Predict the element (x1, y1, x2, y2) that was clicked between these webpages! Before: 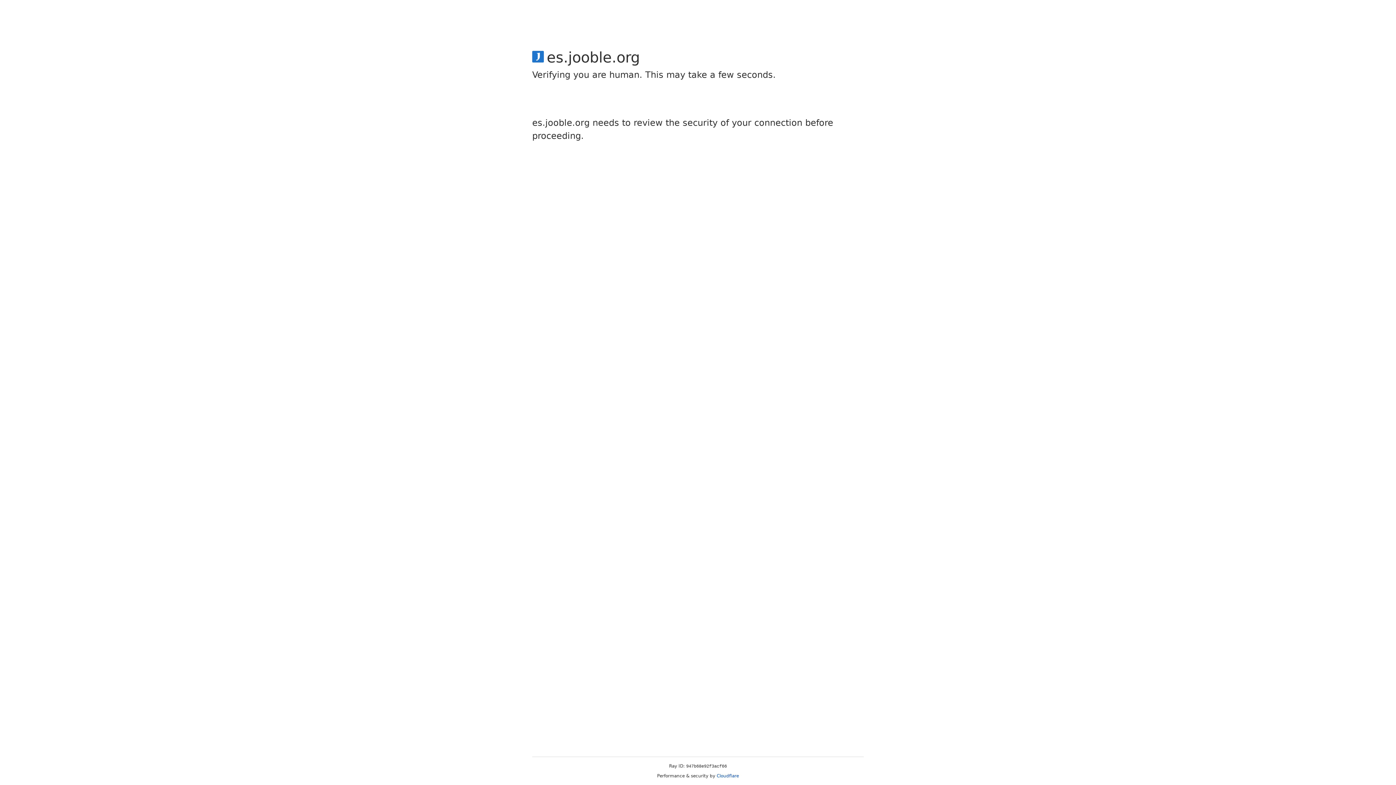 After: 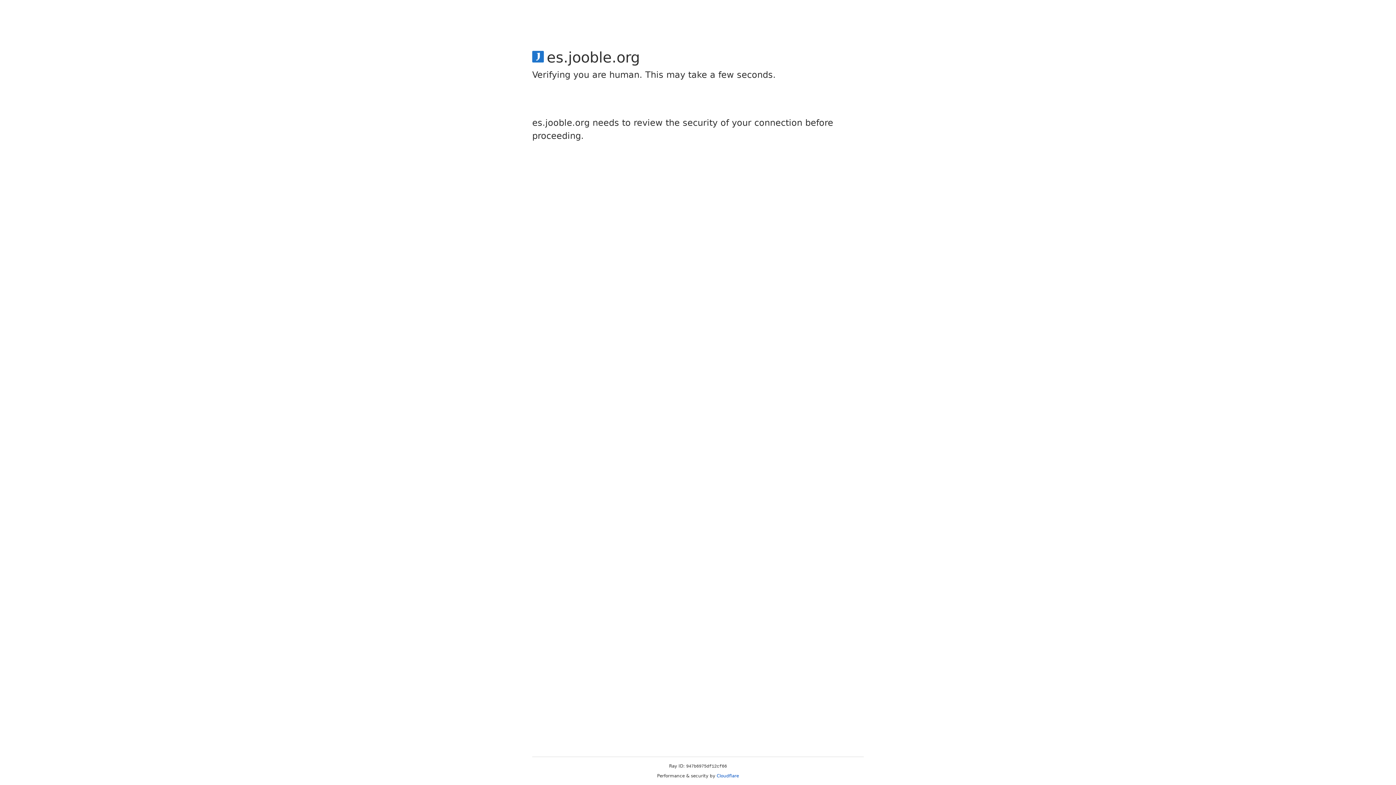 Action: bbox: (716, 773, 739, 778) label: Cloudflare